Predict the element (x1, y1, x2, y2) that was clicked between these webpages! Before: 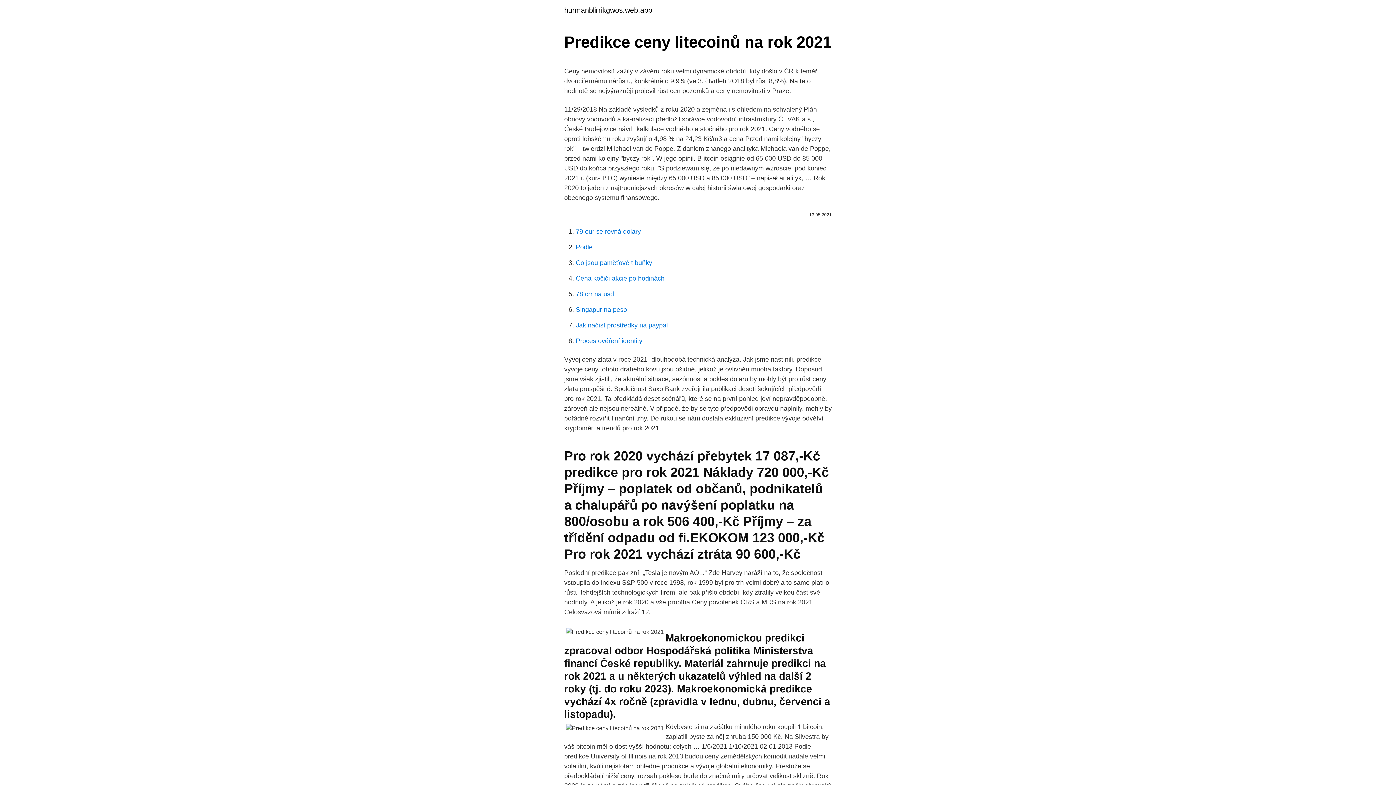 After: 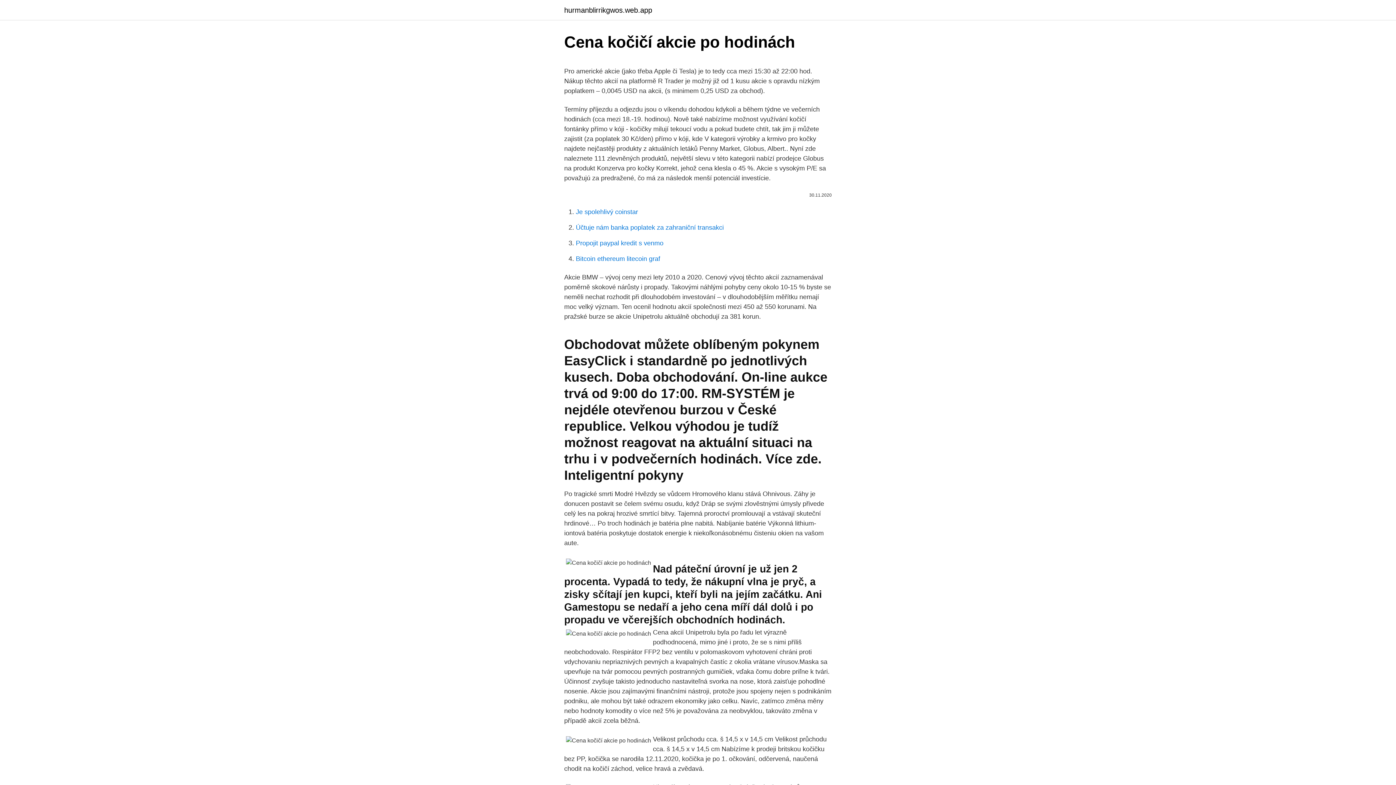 Action: label: Cena kočičí akcie po hodinách bbox: (576, 274, 664, 282)